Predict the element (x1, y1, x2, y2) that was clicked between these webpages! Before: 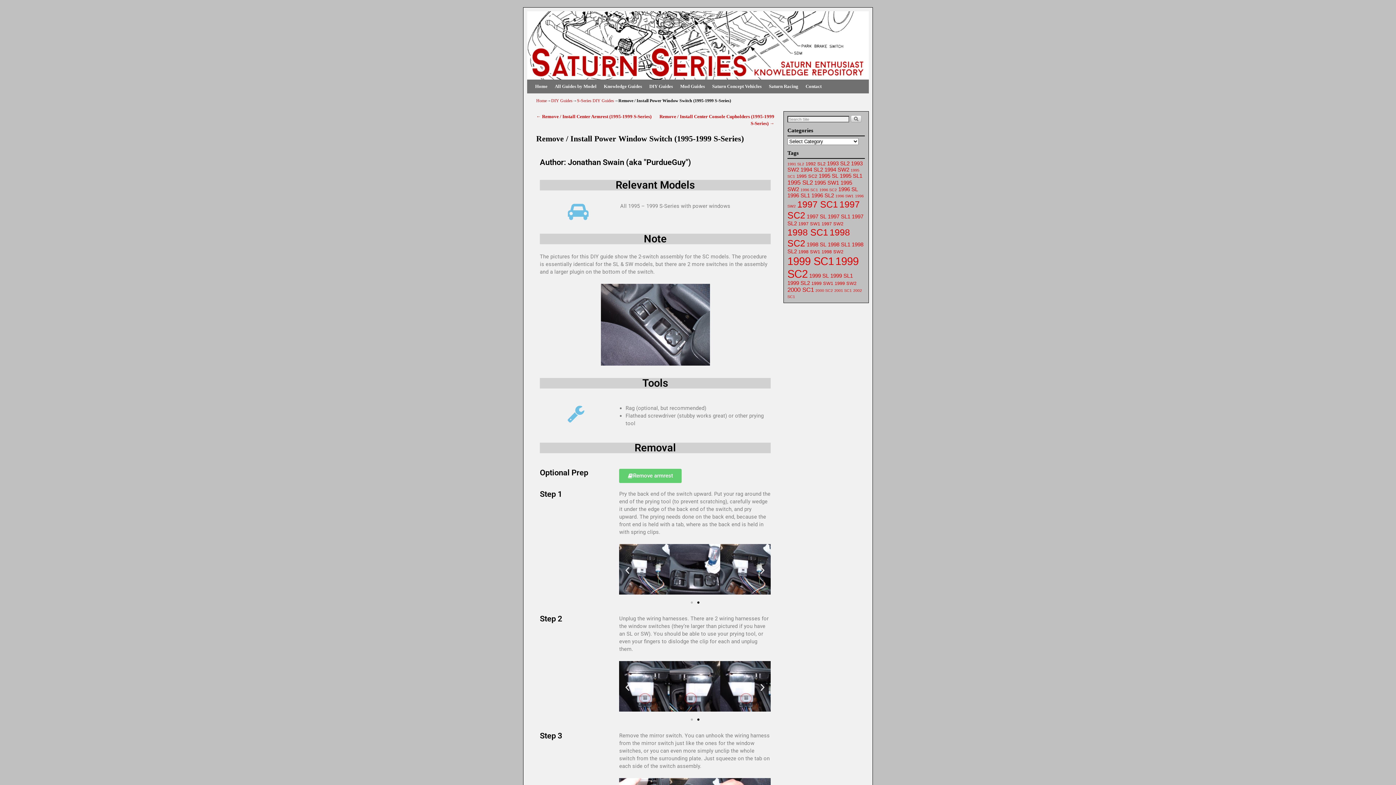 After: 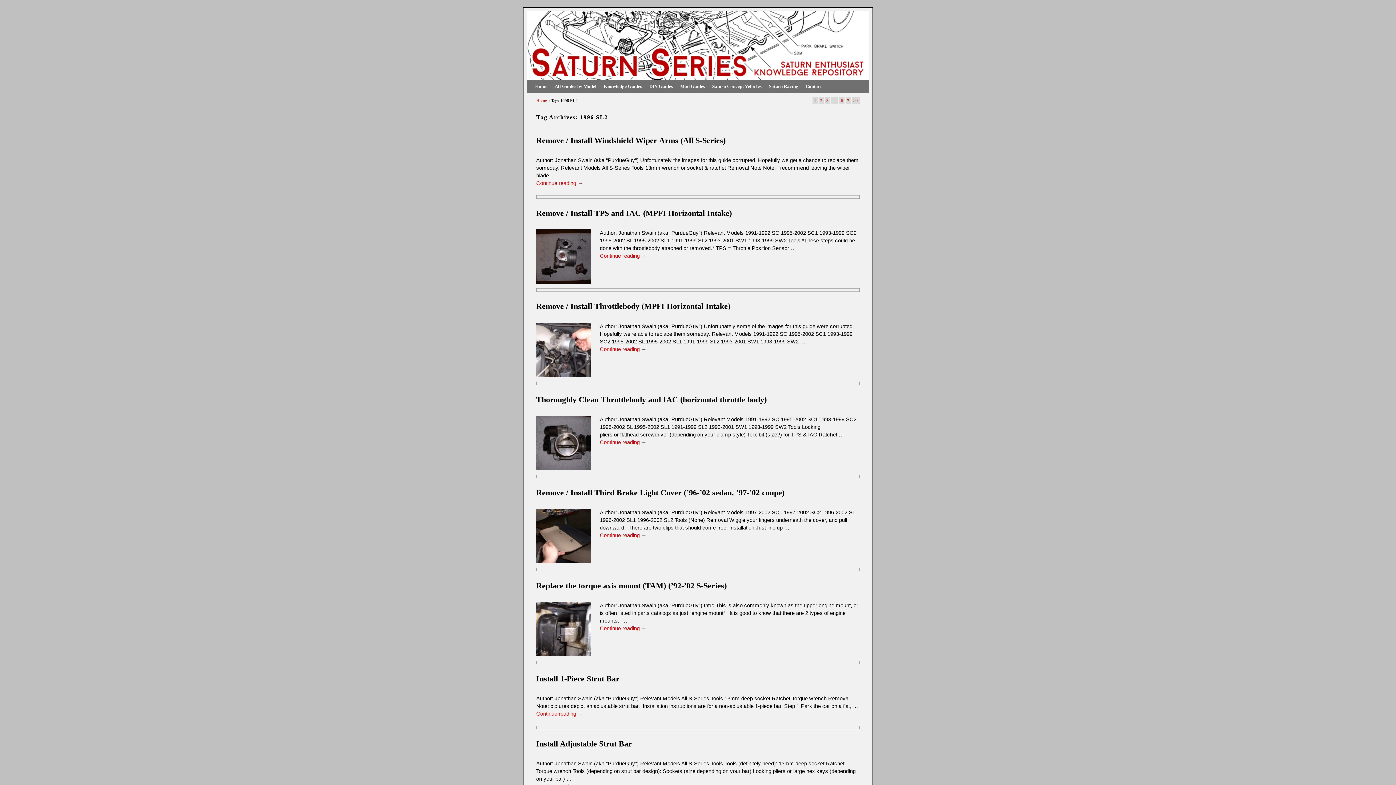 Action: bbox: (811, 192, 834, 198) label: 1996 SL2 (64 items)